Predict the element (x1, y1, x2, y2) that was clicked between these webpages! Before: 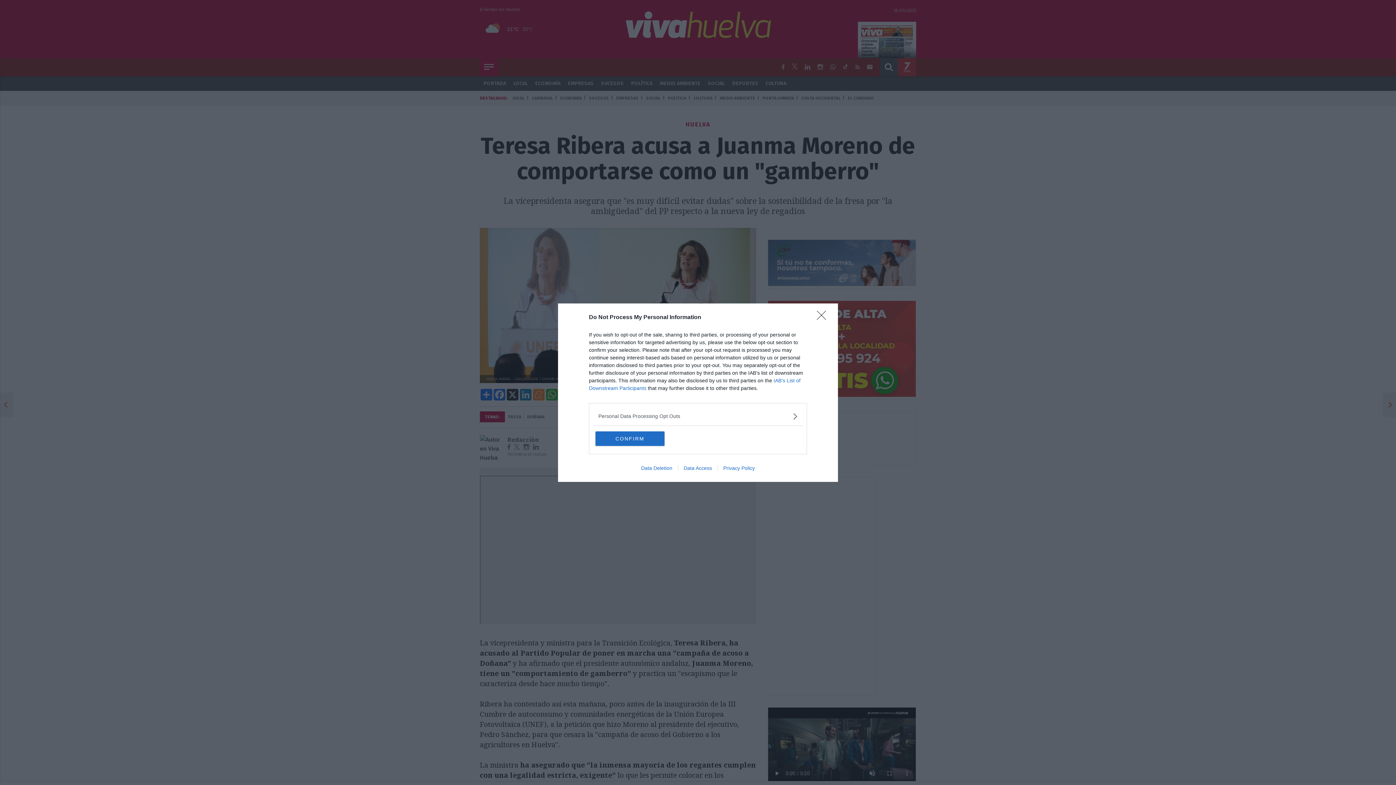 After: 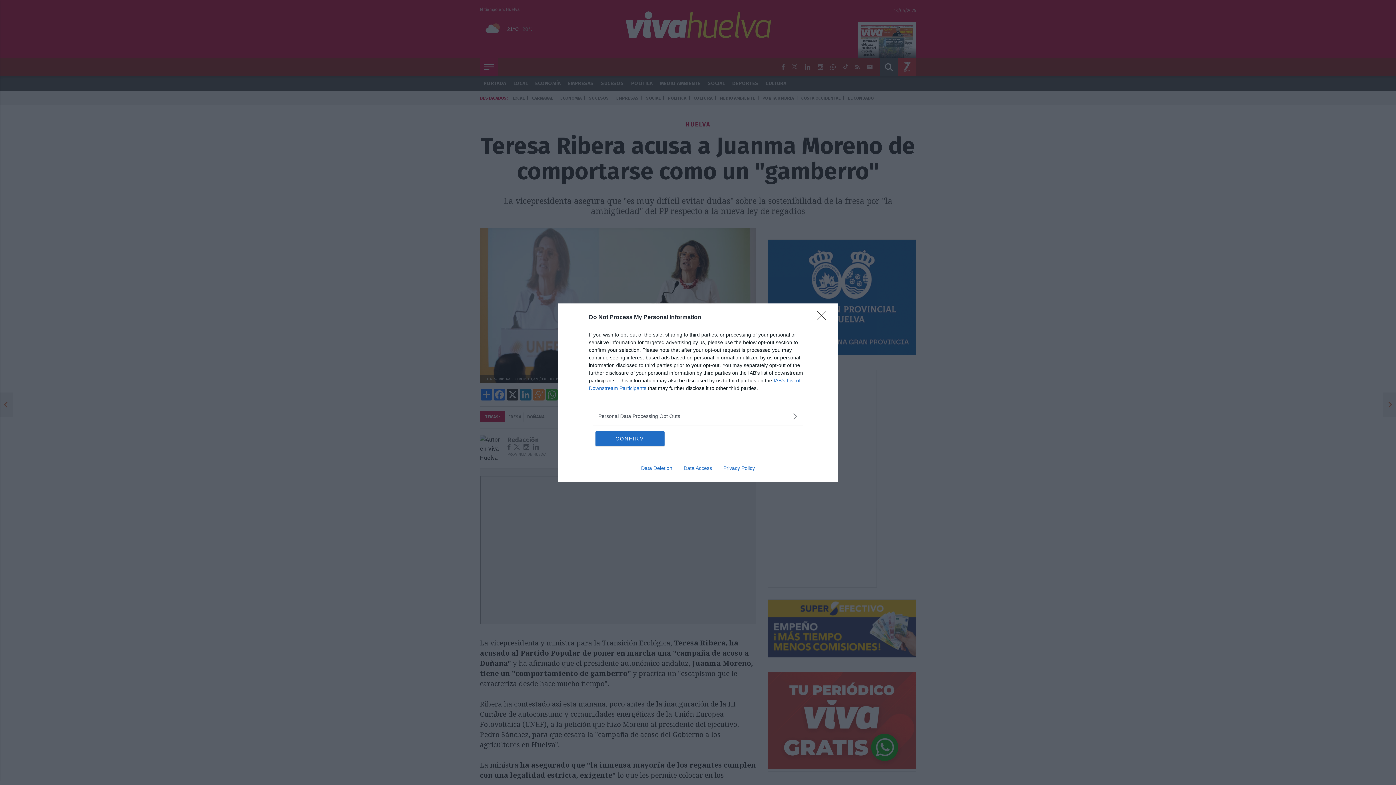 Action: bbox: (635, 465, 678, 471) label: Data Deletion